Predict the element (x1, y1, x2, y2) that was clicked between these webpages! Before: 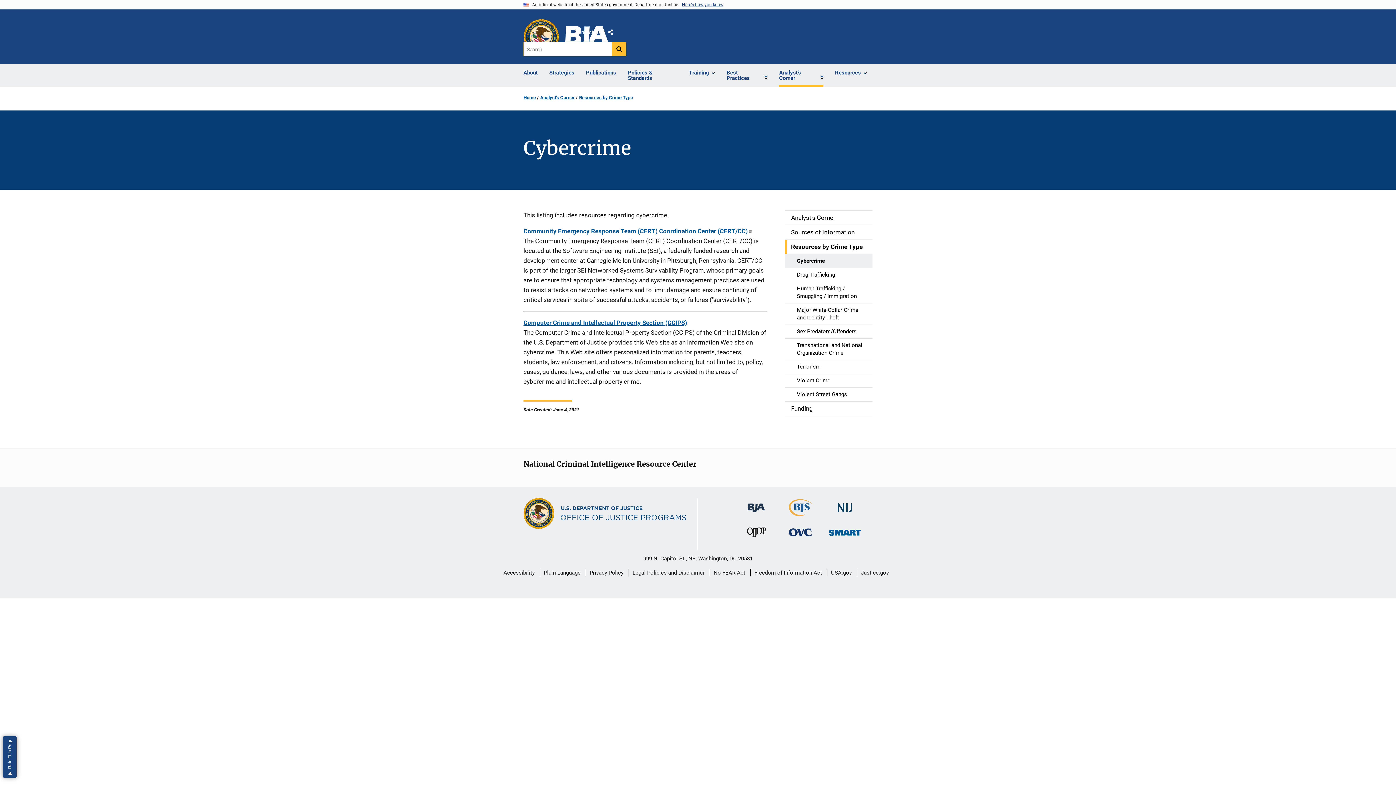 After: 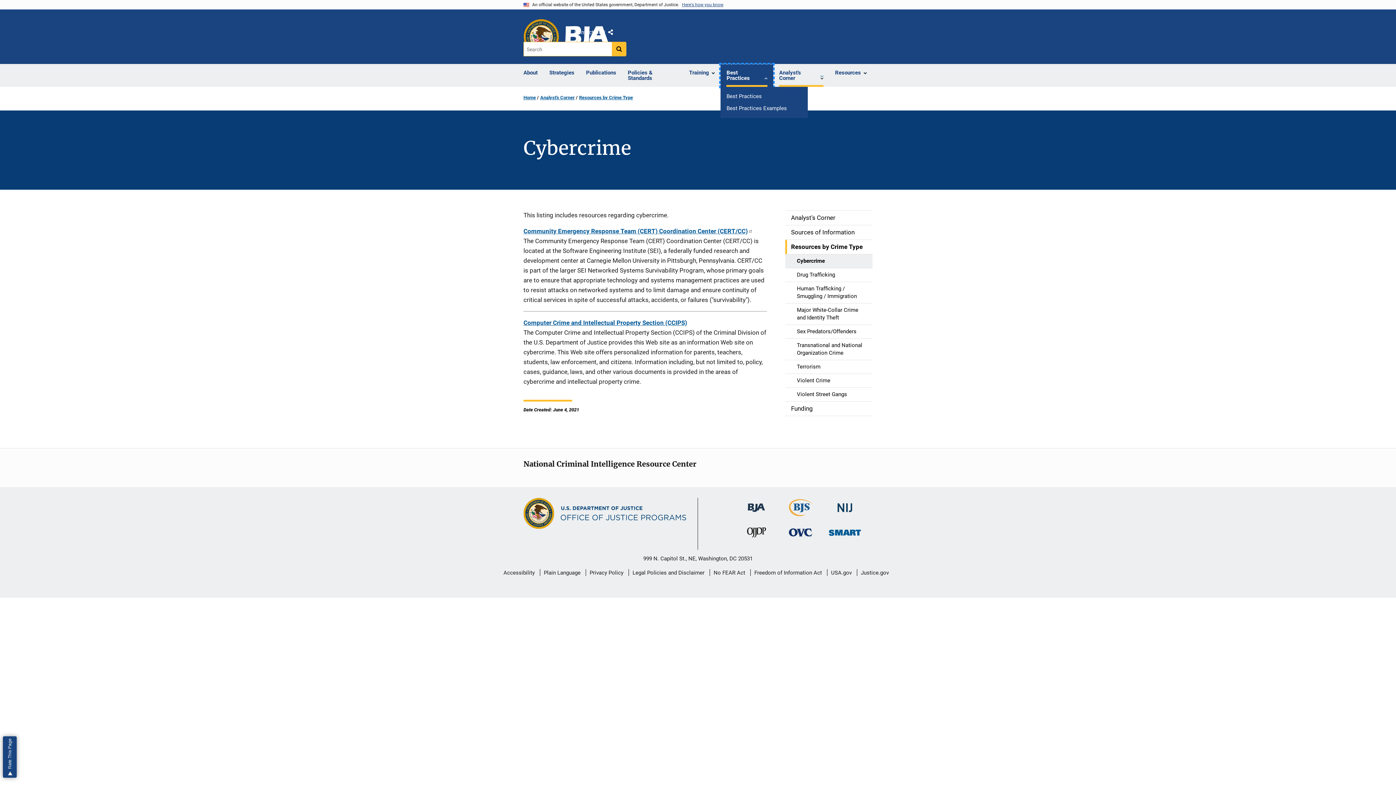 Action: bbox: (720, 64, 773, 86) label: Best Practices